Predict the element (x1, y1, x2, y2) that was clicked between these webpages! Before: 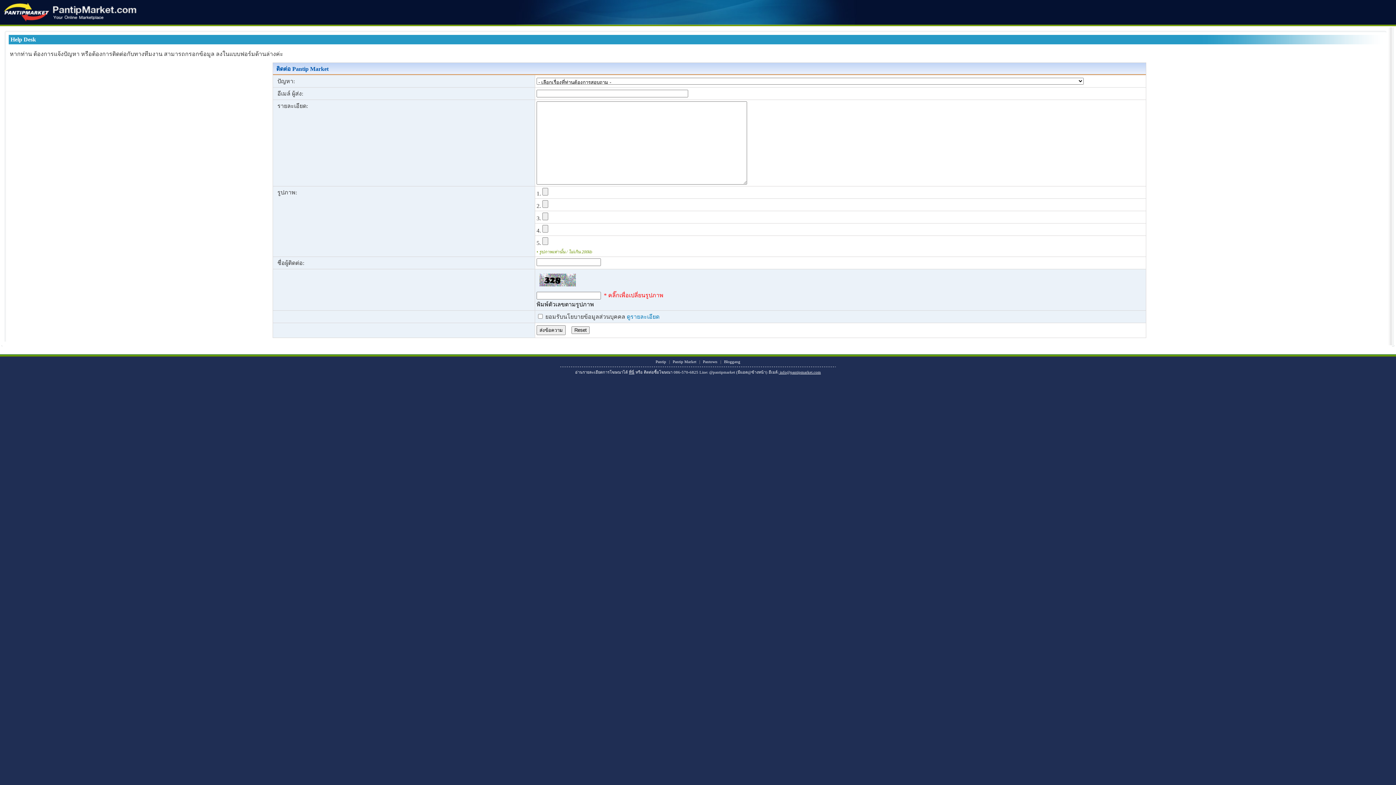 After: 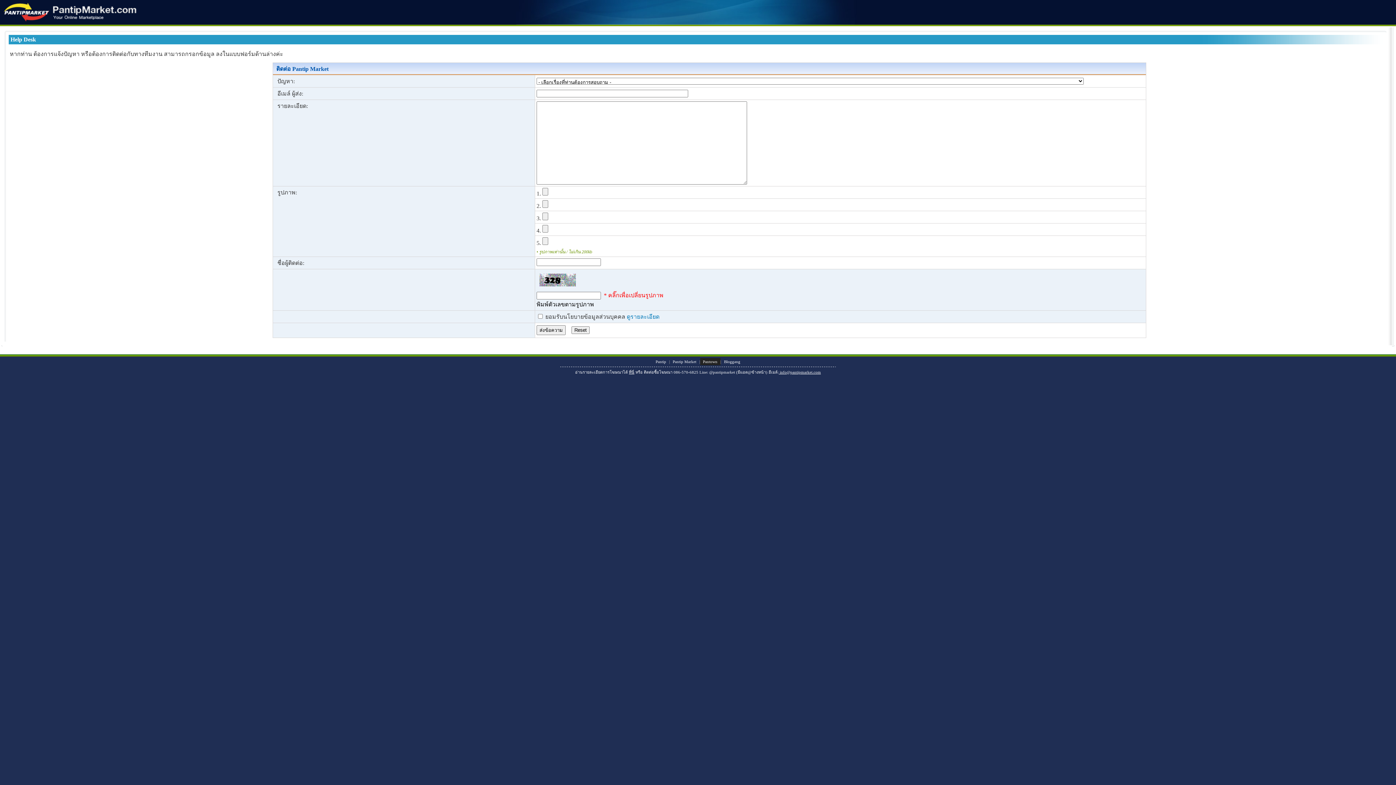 Action: bbox: (700, 358, 720, 365) label: Pantown